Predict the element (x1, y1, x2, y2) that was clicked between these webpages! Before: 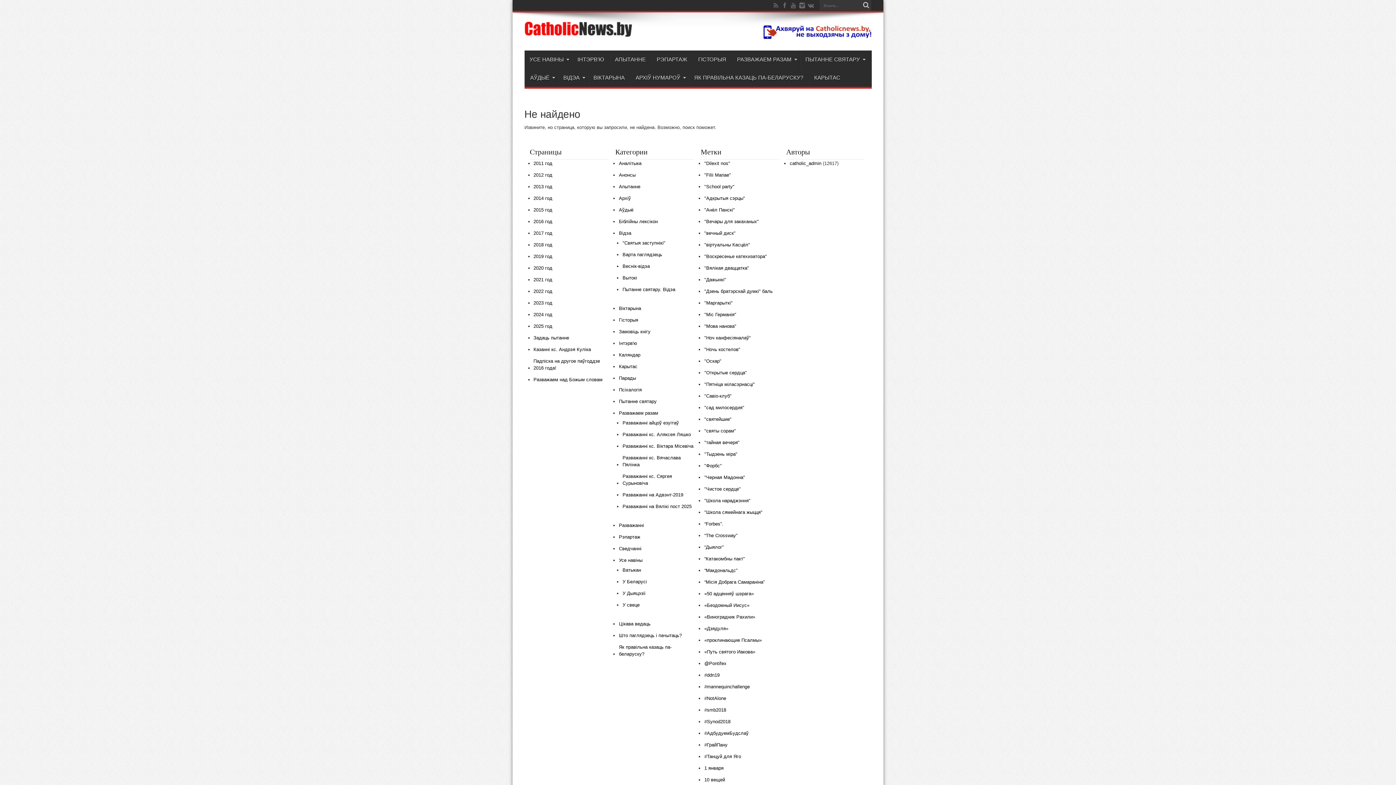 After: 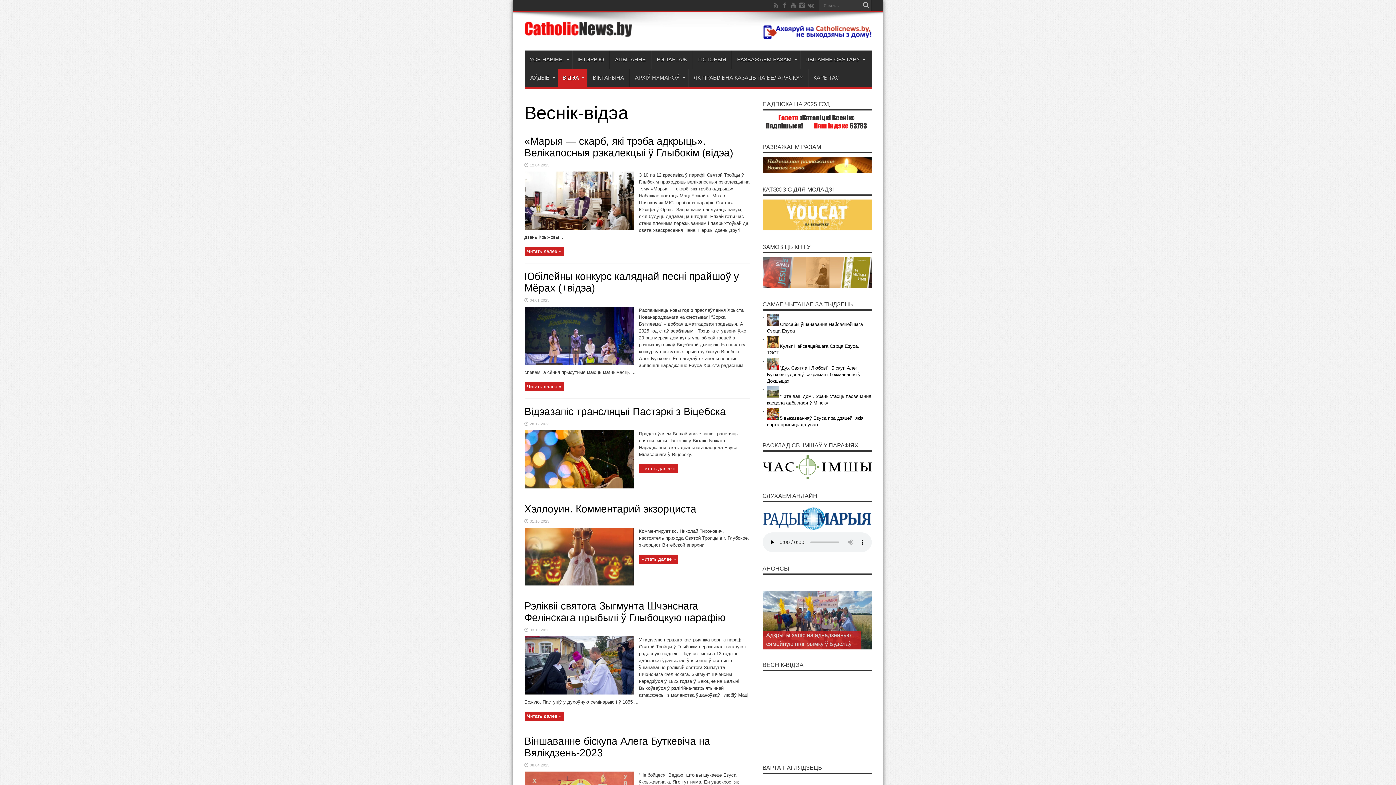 Action: label: Веснік-відэа bbox: (622, 261, 649, 271)